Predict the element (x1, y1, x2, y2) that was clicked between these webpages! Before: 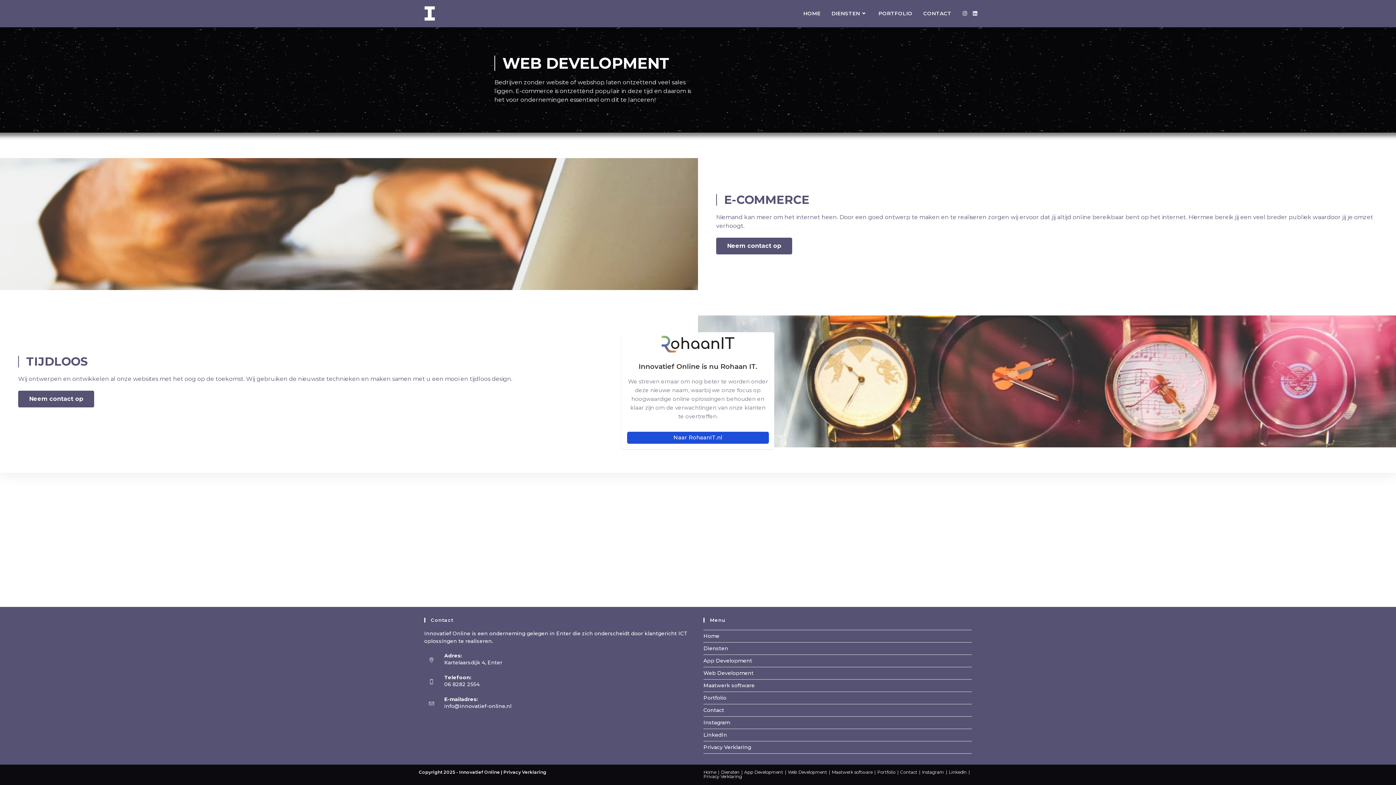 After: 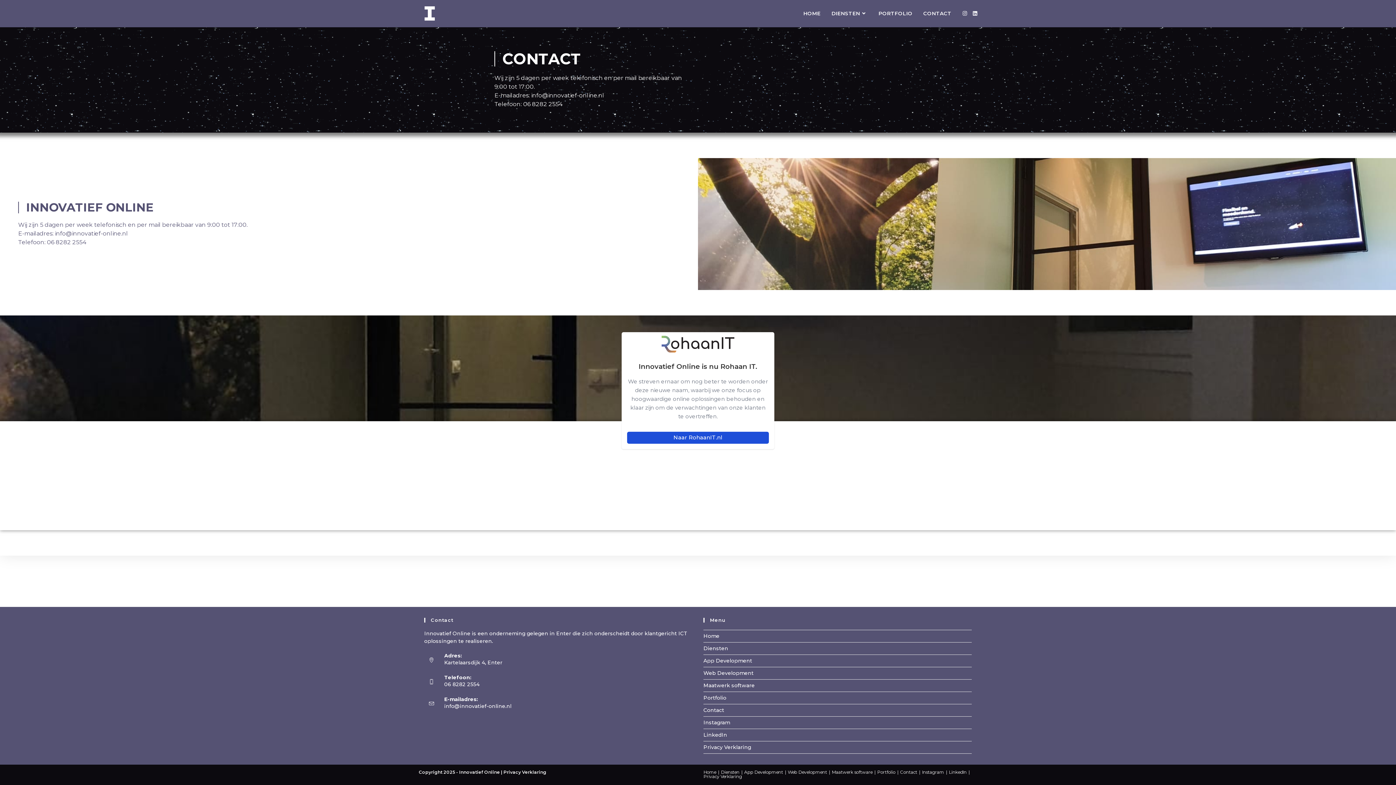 Action: bbox: (918, 0, 957, 26) label: CONTACT